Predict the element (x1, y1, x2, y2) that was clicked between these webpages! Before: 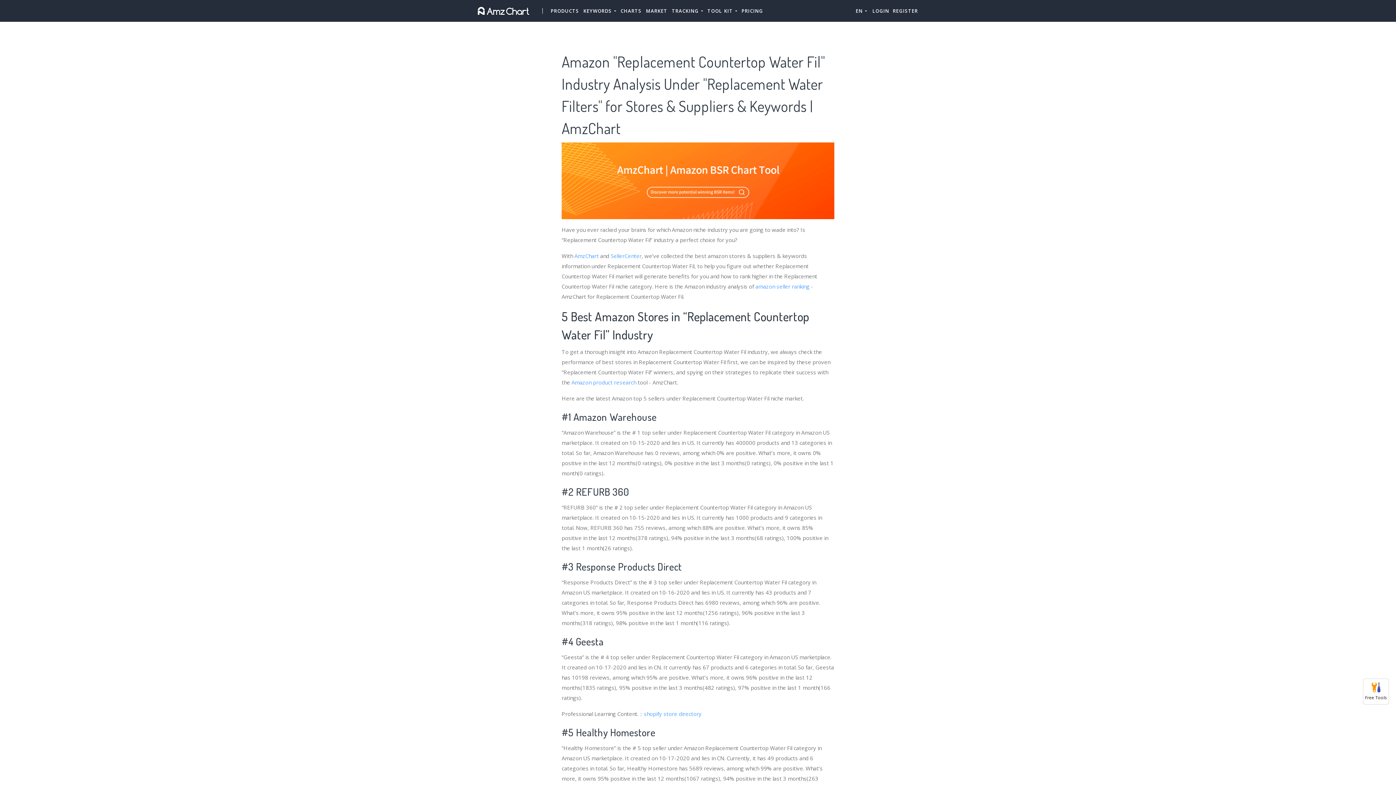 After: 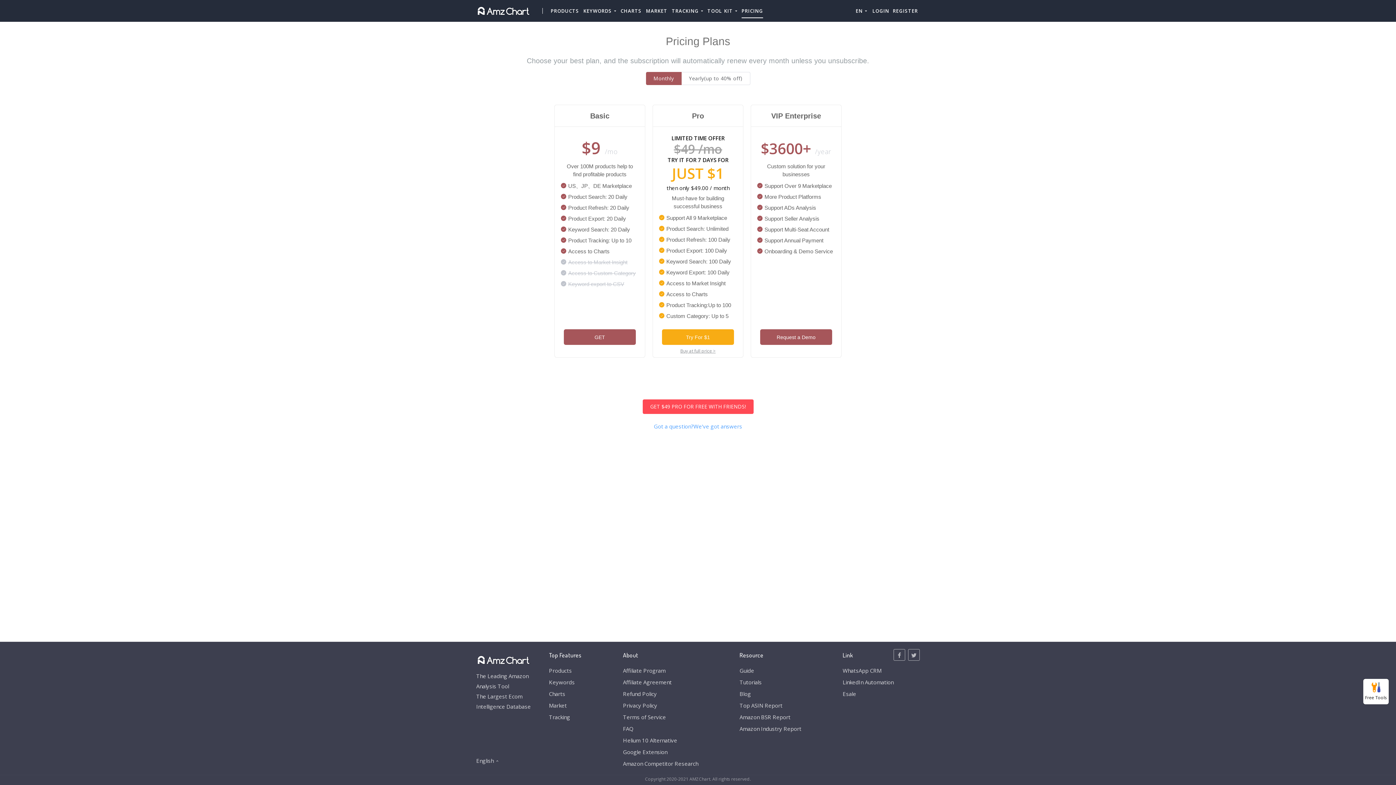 Action: bbox: (741, 3, 763, 18) label: PRICING